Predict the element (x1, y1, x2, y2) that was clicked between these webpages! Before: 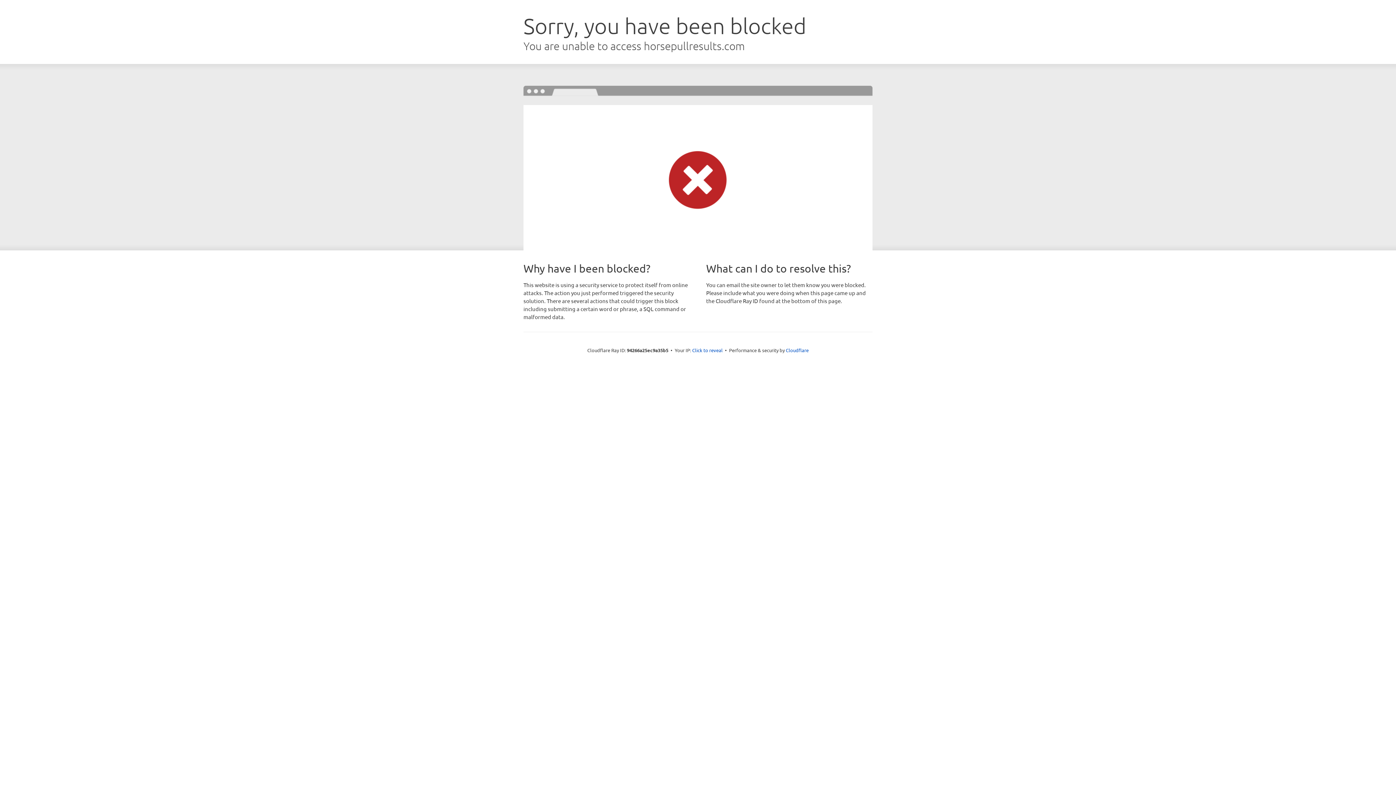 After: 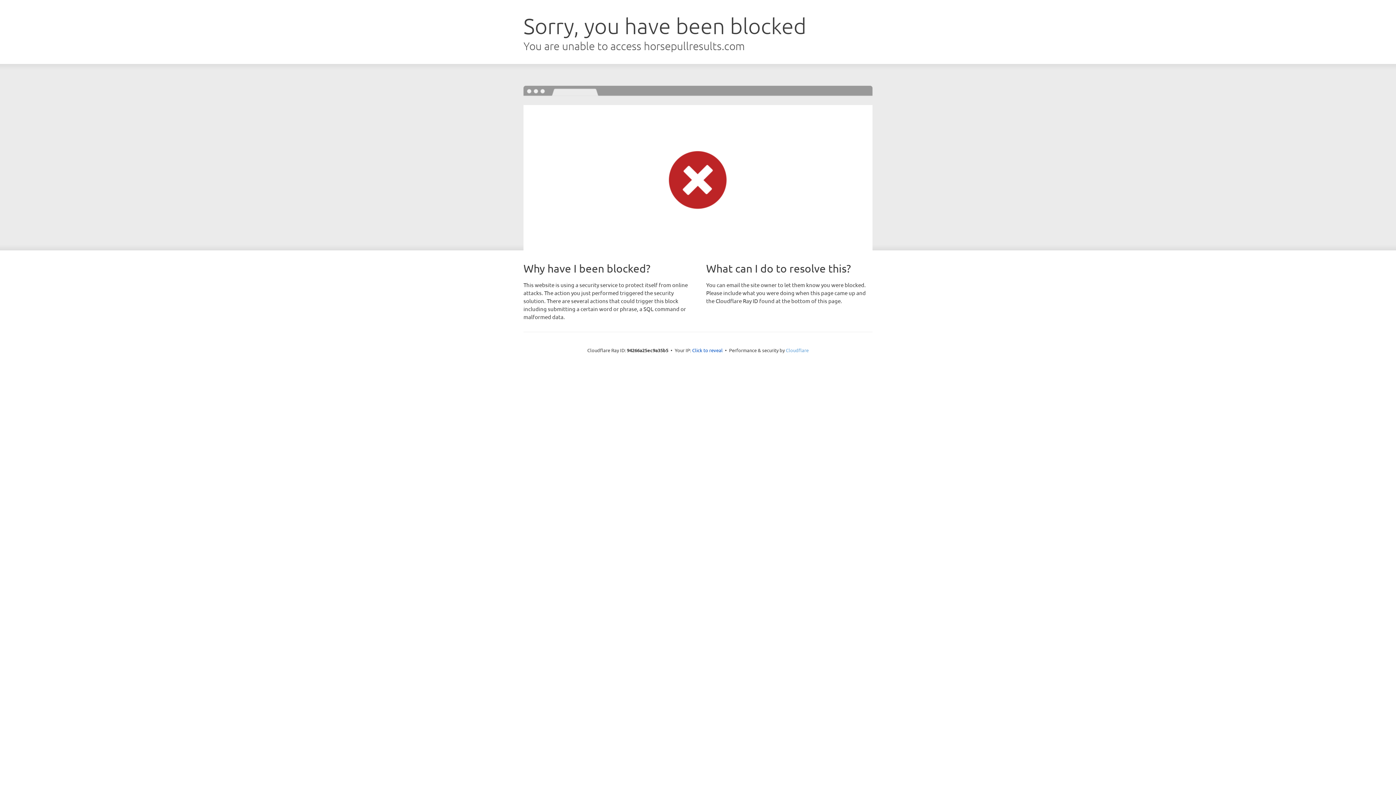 Action: bbox: (786, 347, 808, 353) label: Cloudflare